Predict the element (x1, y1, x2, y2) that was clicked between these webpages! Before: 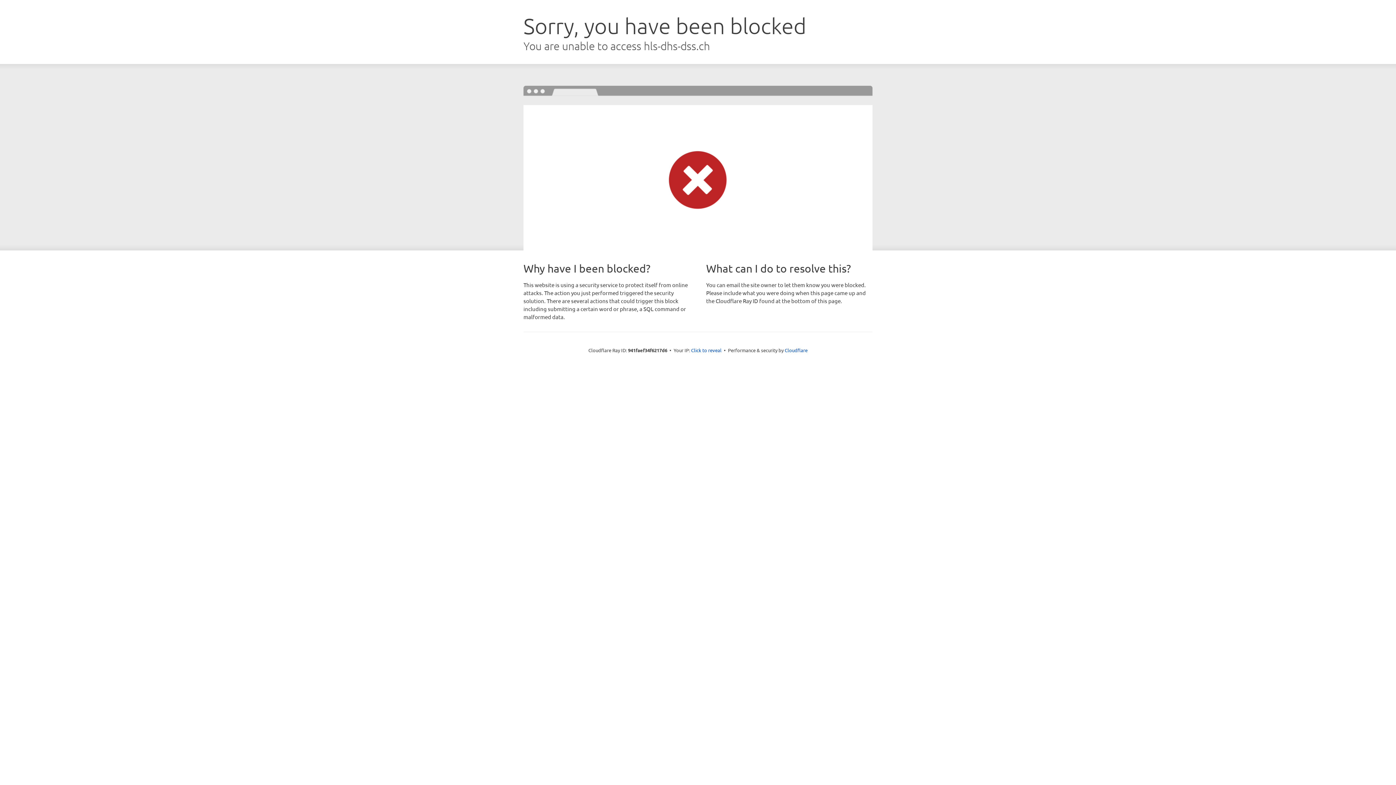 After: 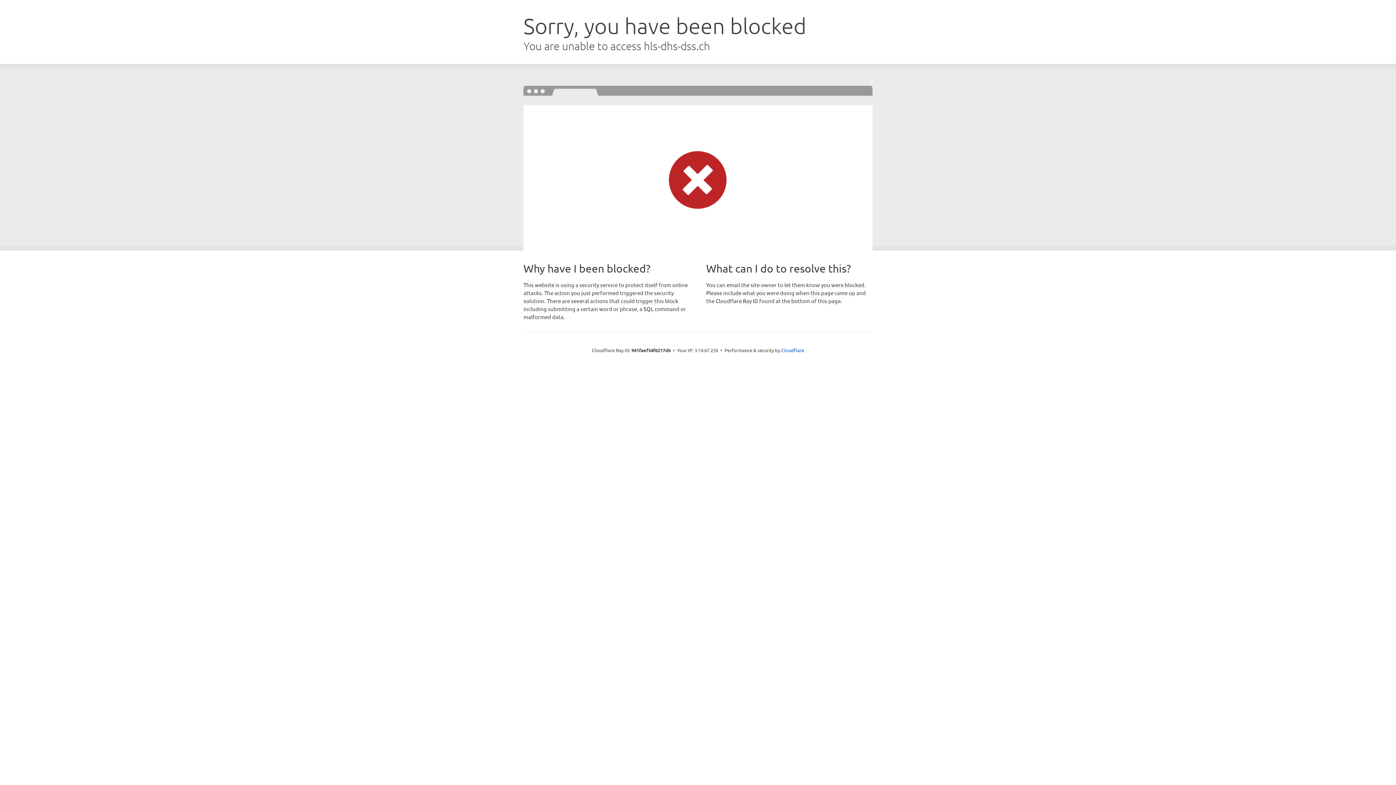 Action: label: Click to reveal bbox: (691, 346, 721, 353)